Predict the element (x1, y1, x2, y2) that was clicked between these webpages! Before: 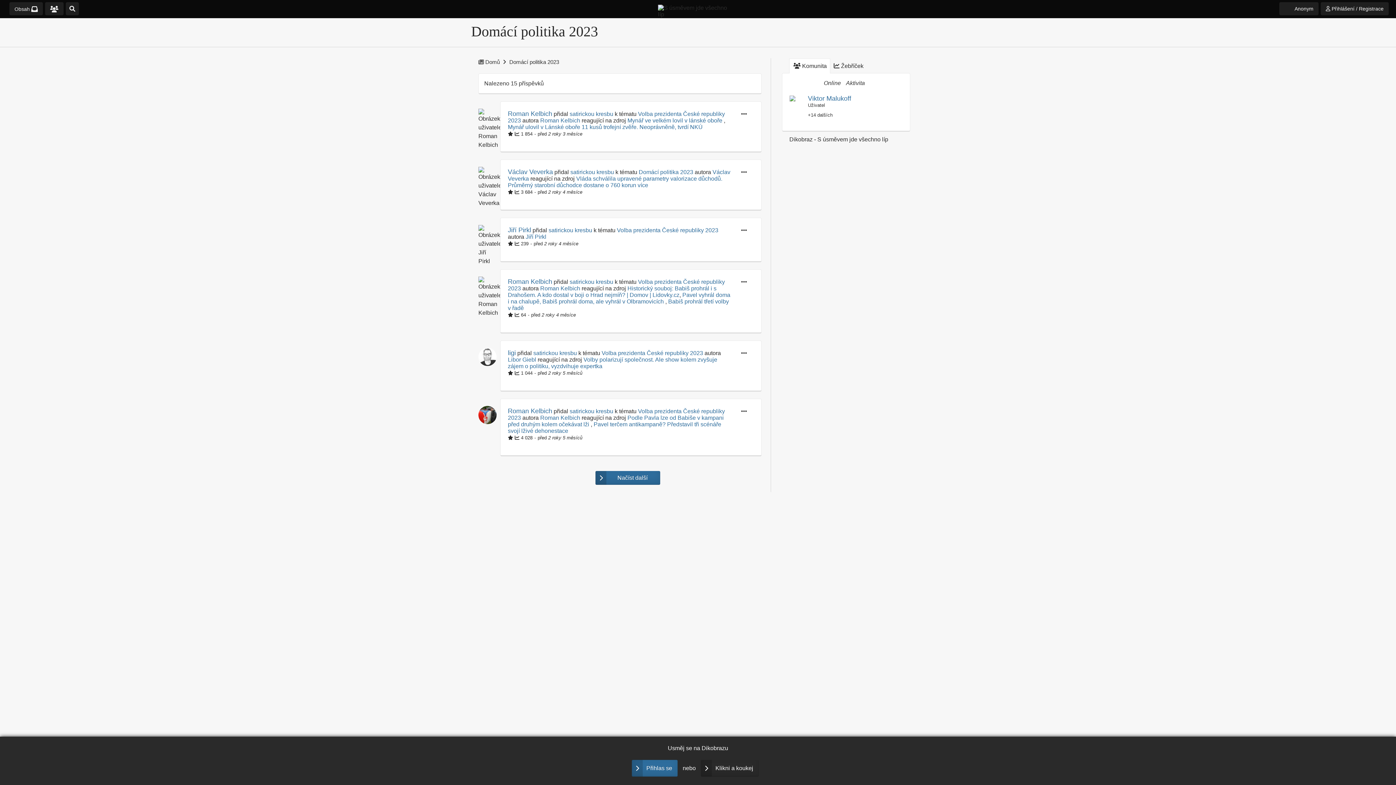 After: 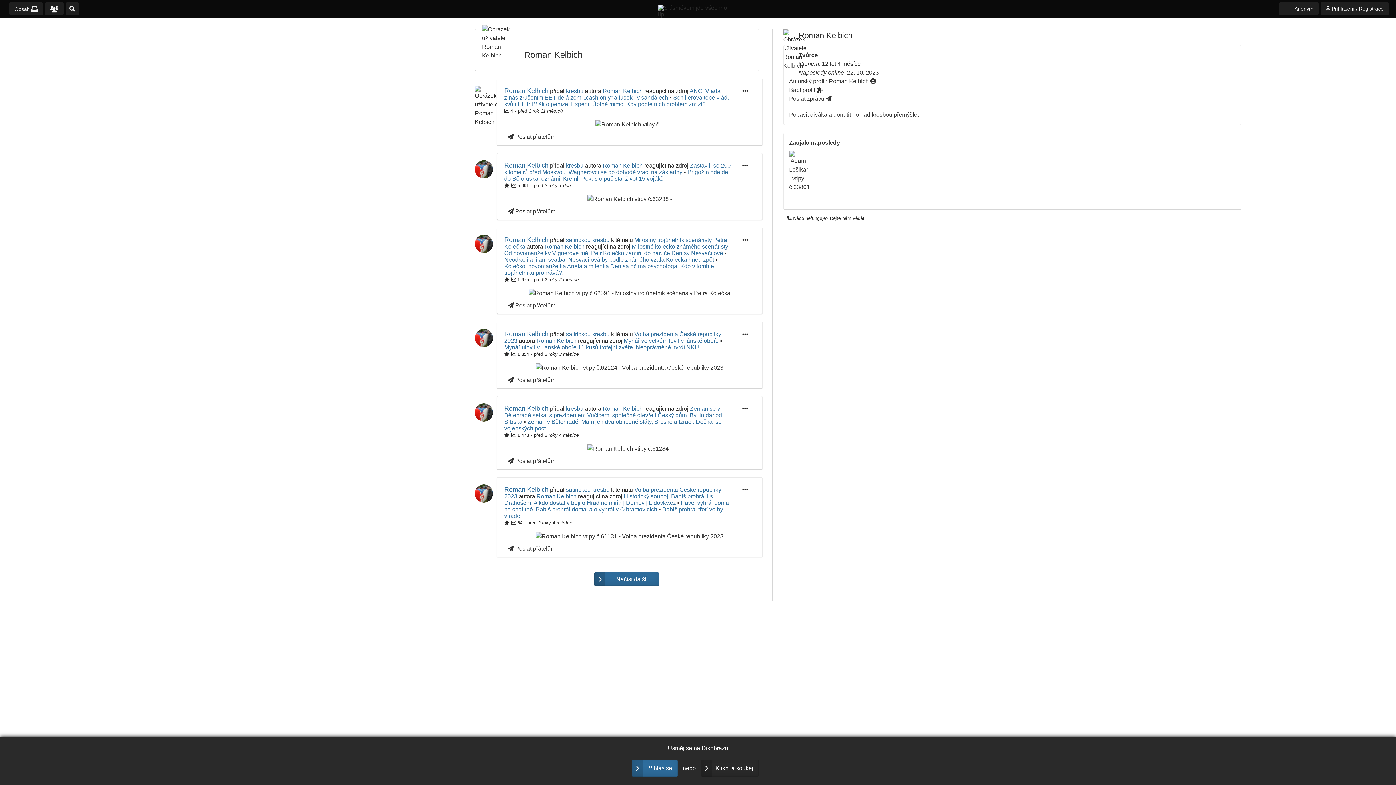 Action: label: Roman Kelbich bbox: (508, 110, 552, 117)